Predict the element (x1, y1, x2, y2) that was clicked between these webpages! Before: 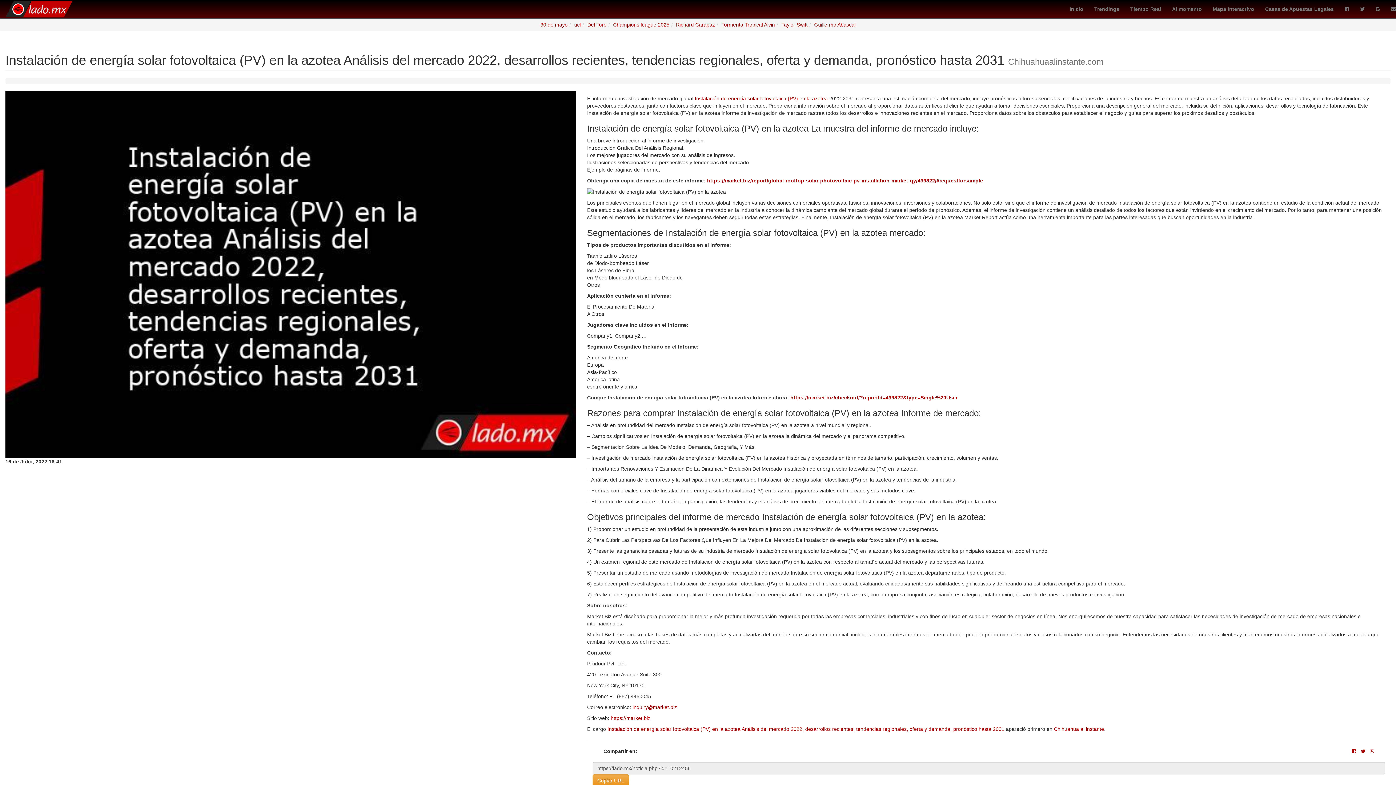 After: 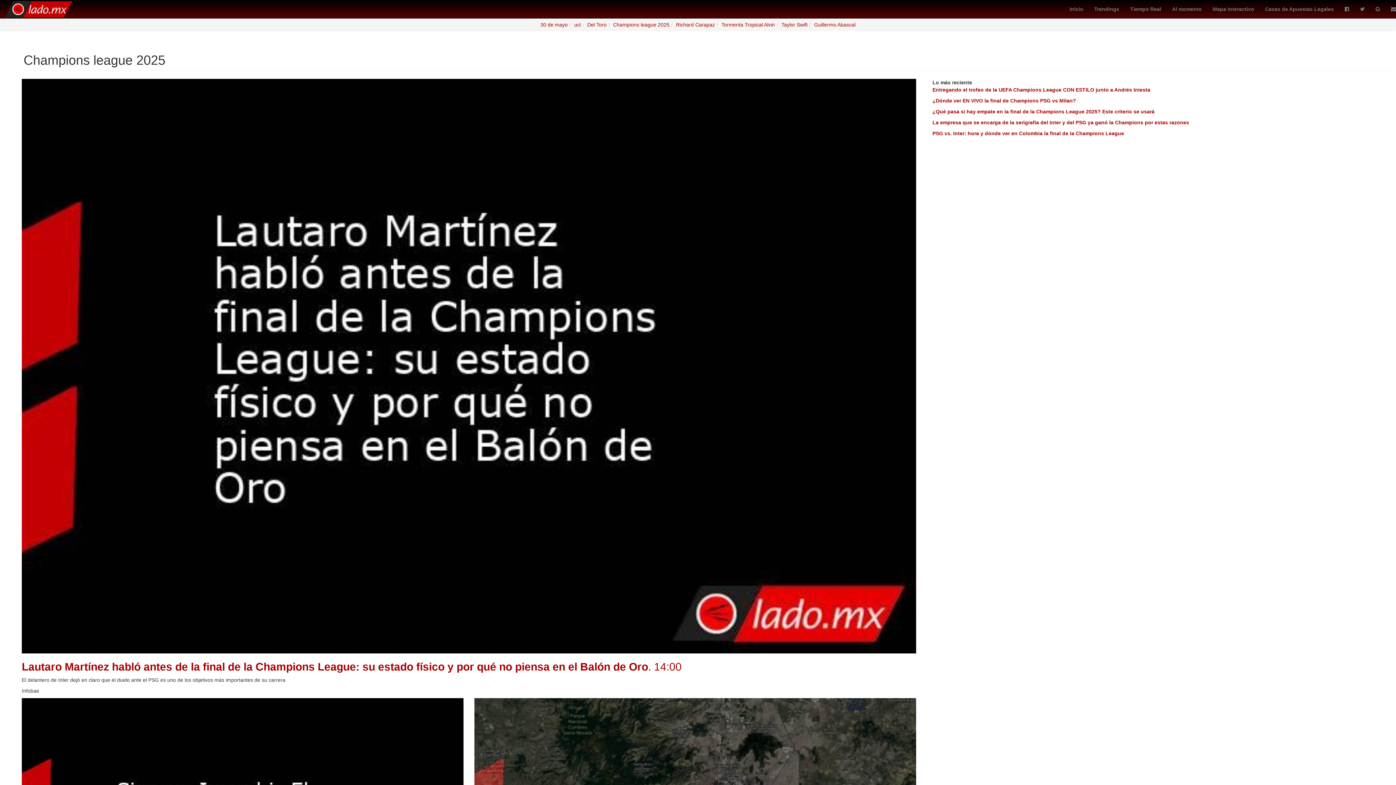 Action: bbox: (613, 21, 669, 27) label: Champions league 2025